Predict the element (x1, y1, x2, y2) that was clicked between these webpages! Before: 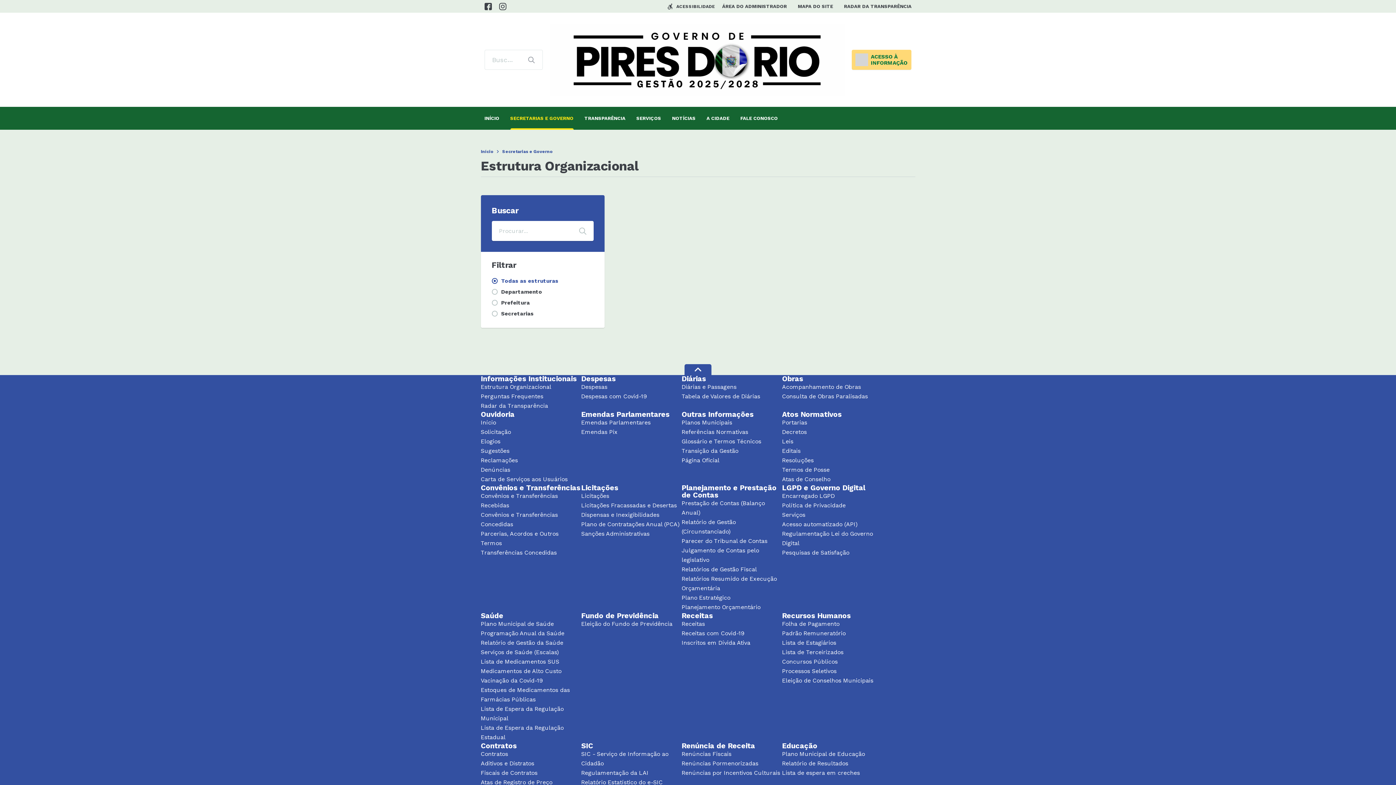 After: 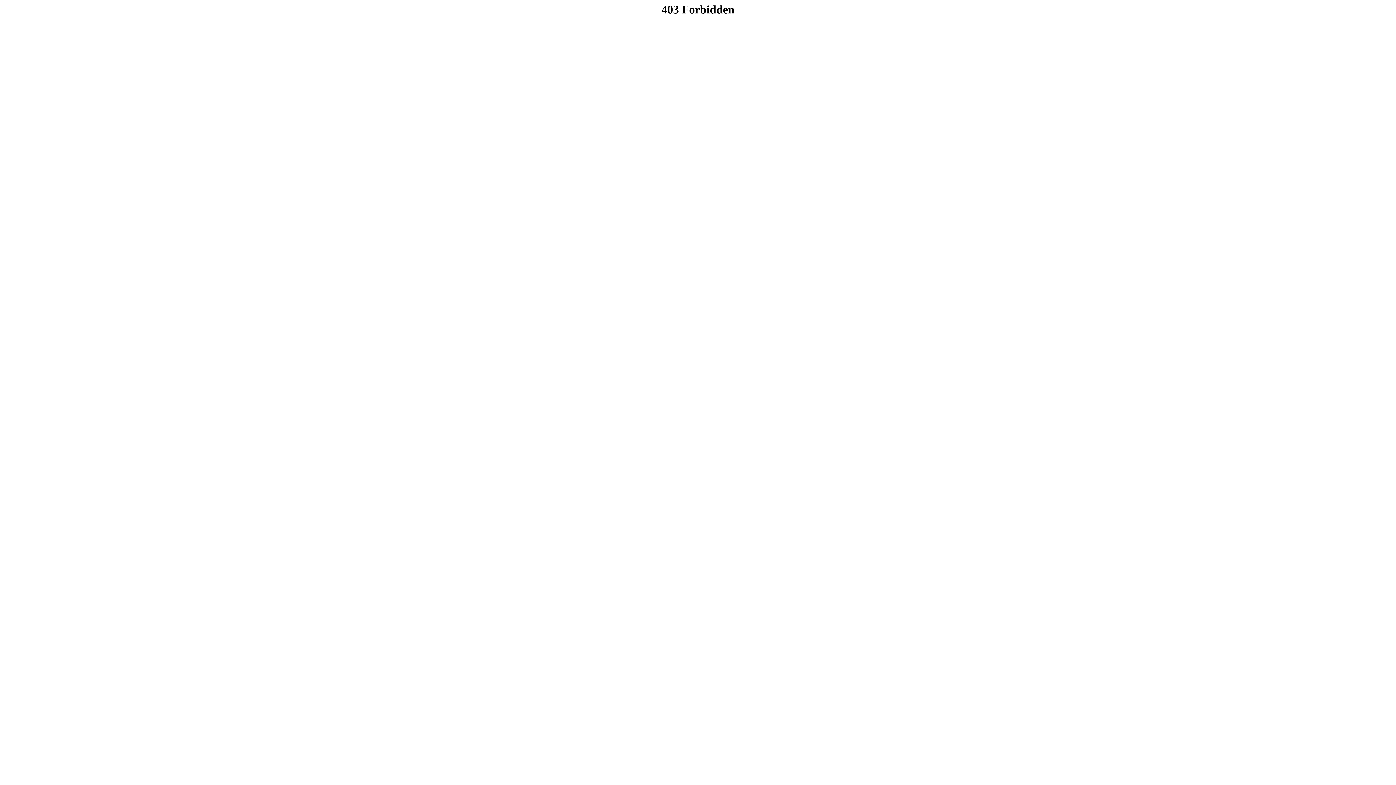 Action: label: Plano Estratégico bbox: (681, 593, 782, 602)